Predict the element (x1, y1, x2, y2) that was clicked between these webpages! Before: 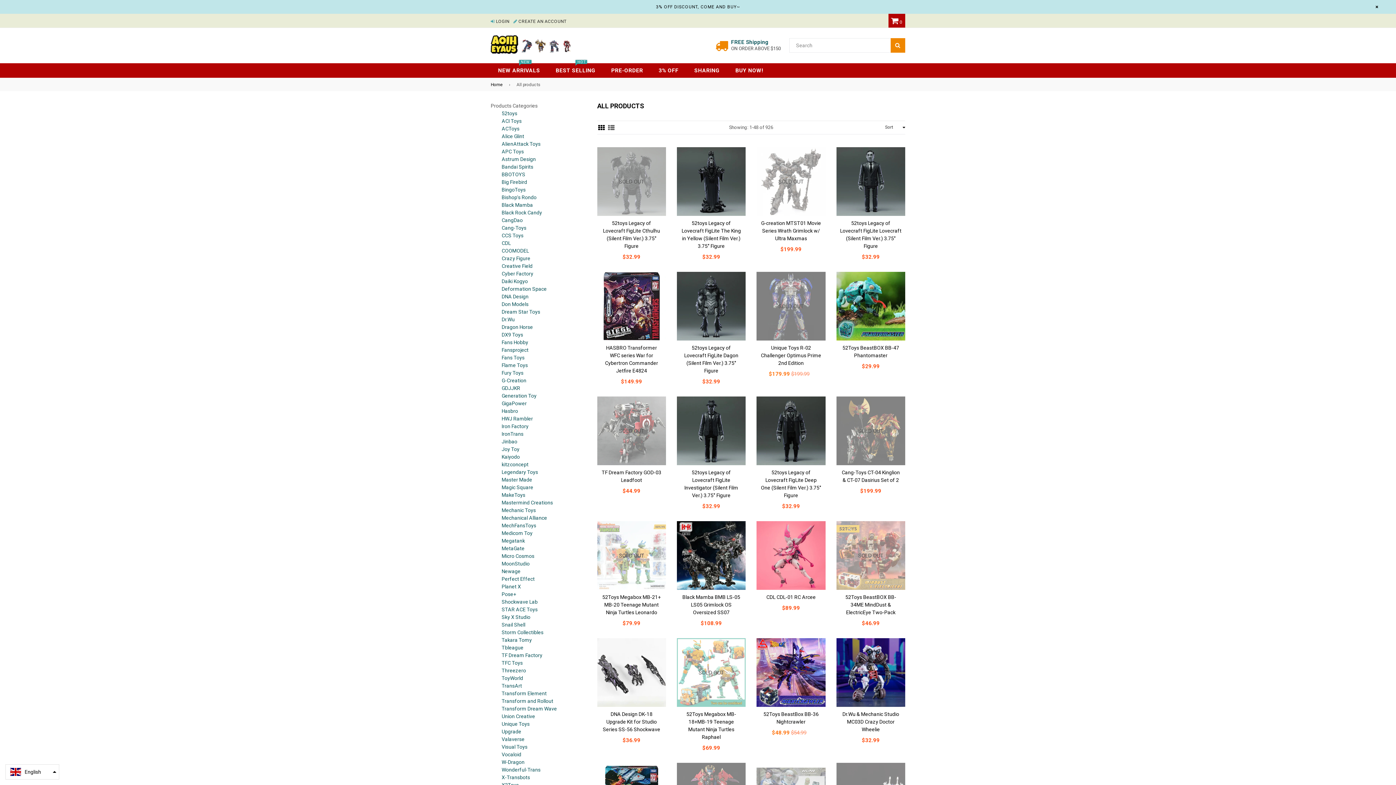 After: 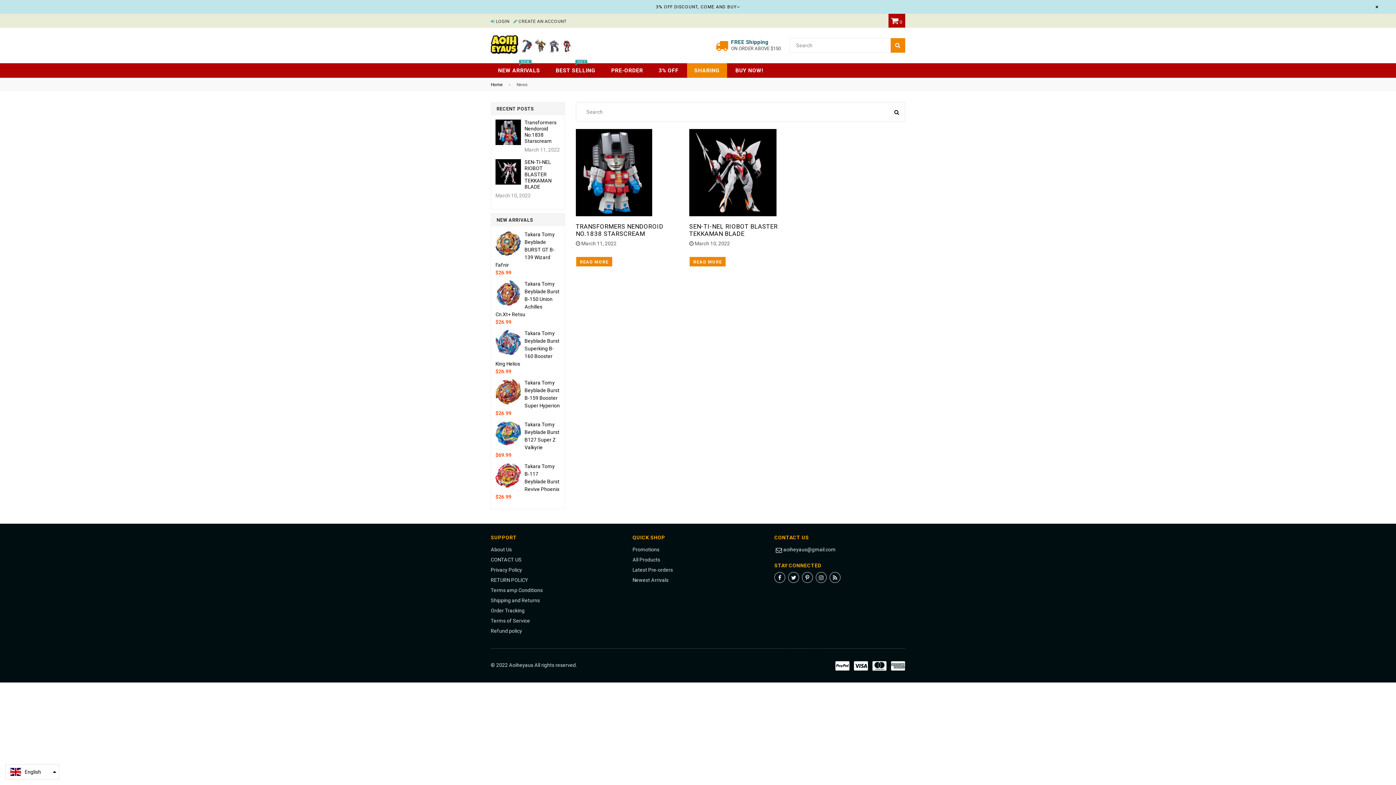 Action: label: SHARING bbox: (687, 63, 727, 77)